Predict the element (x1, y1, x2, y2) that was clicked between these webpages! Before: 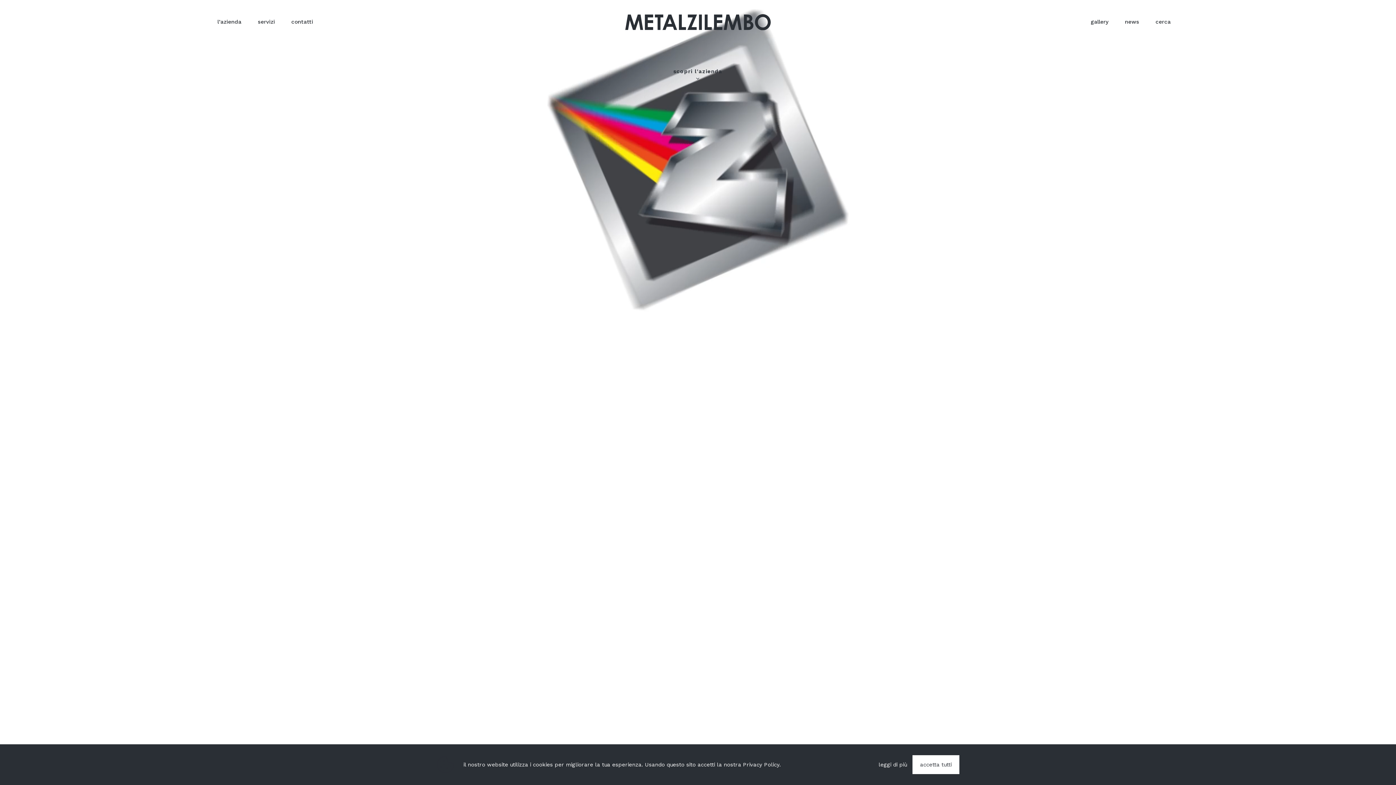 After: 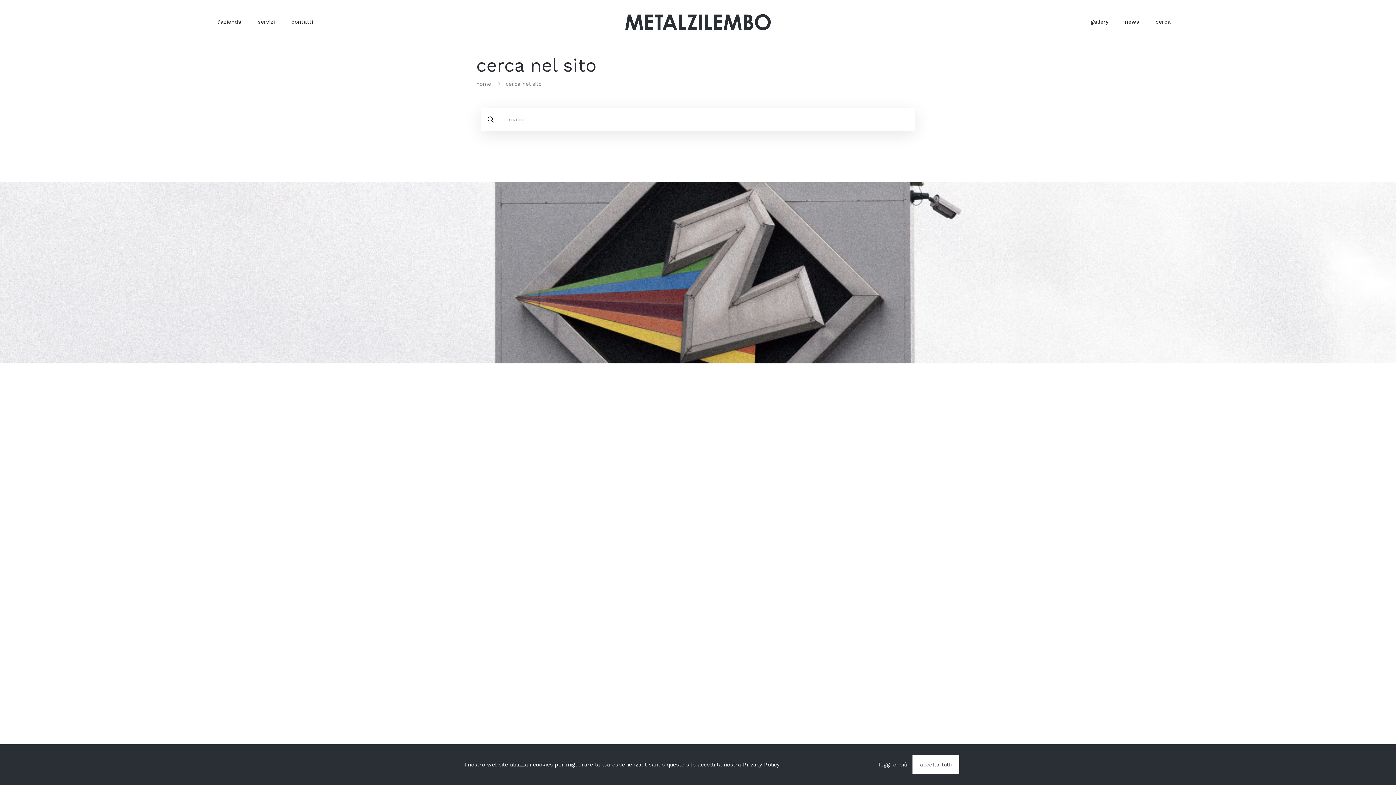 Action: bbox: (1148, 0, 1178, 43) label: cerca